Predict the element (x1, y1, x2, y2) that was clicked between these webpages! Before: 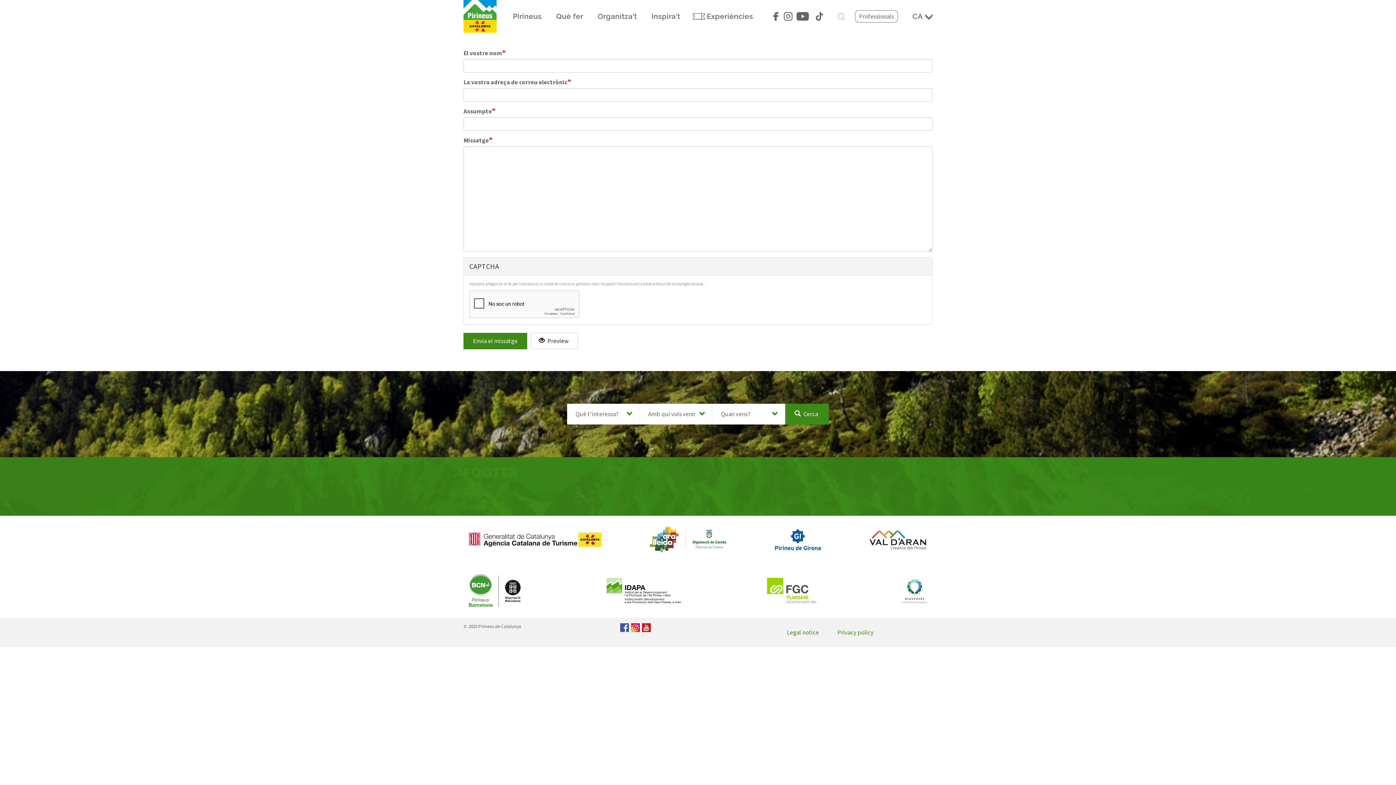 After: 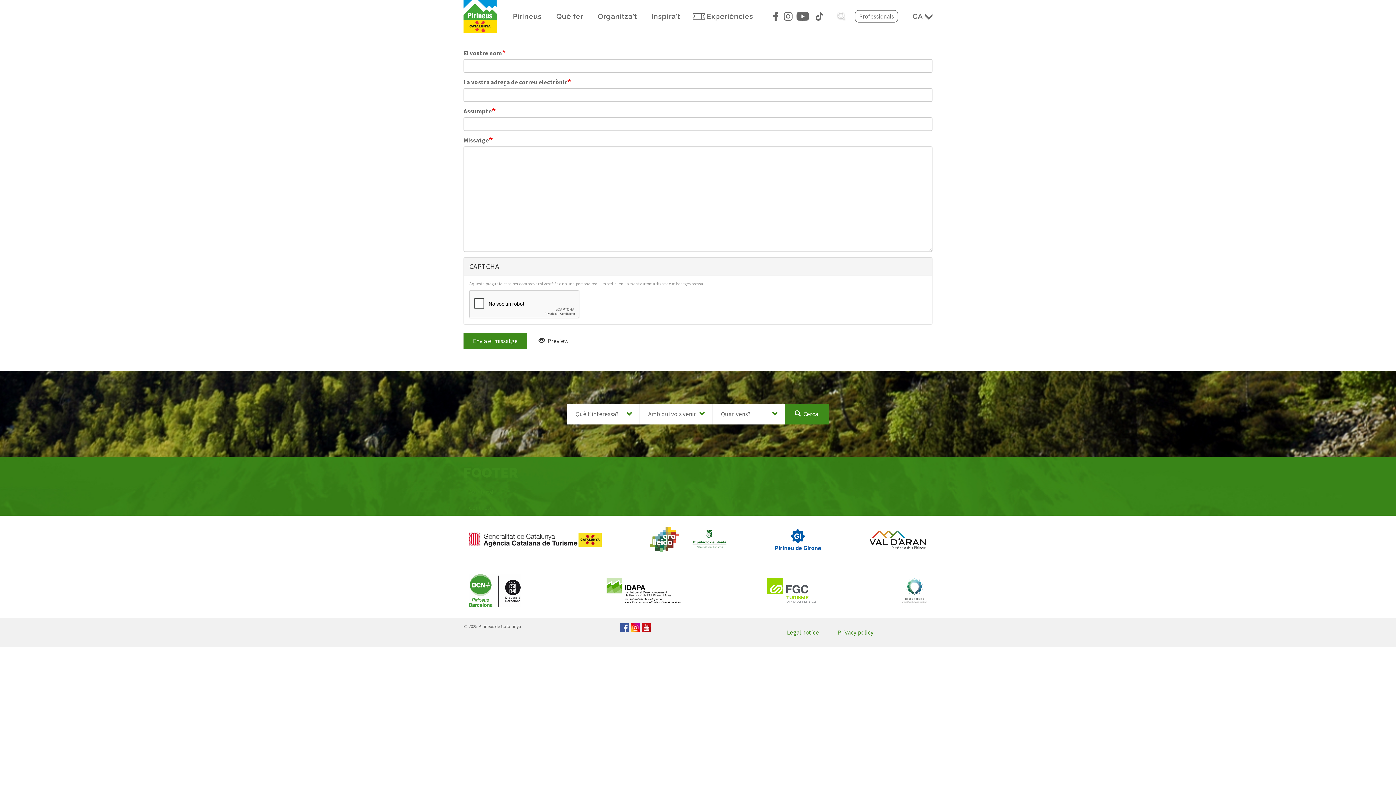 Action: bbox: (855, 10, 898, 22) label: Professionals